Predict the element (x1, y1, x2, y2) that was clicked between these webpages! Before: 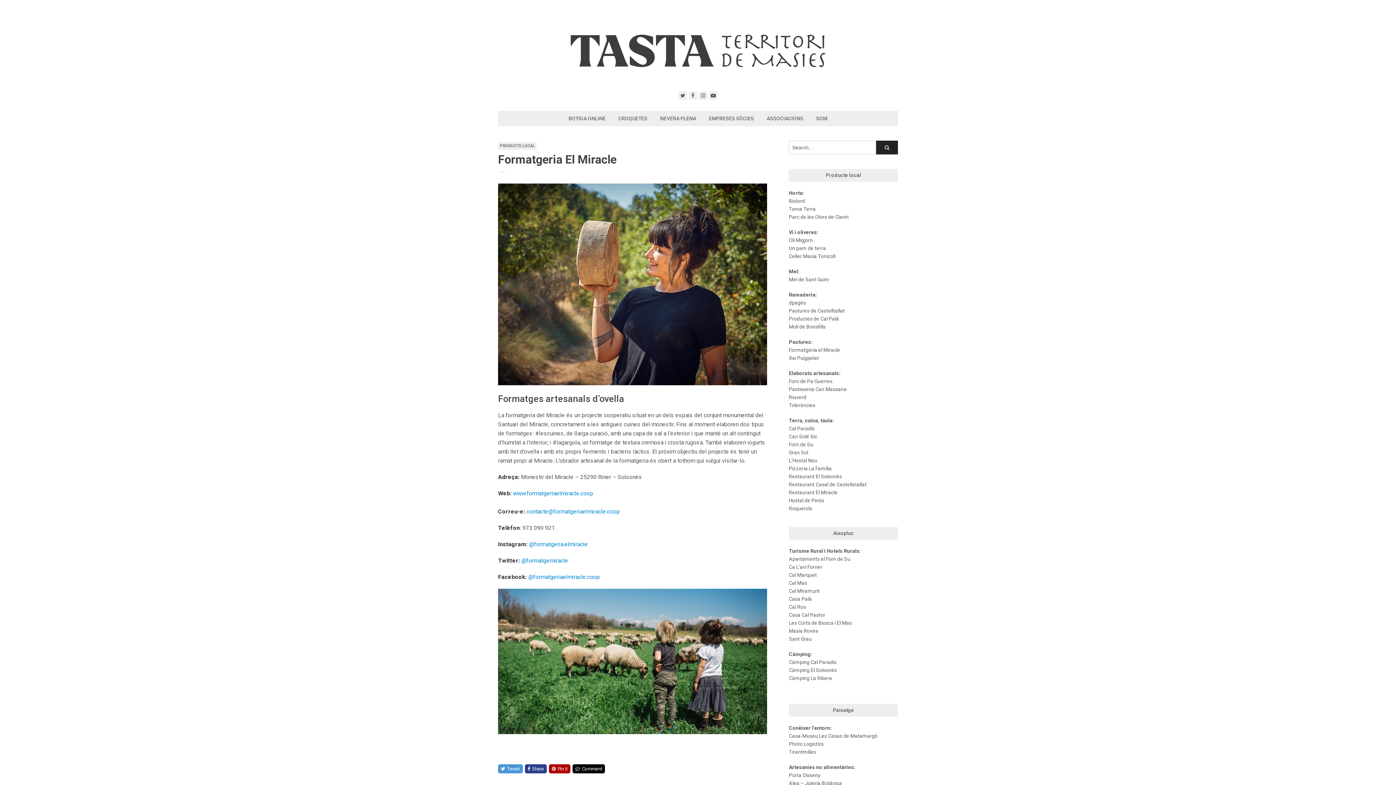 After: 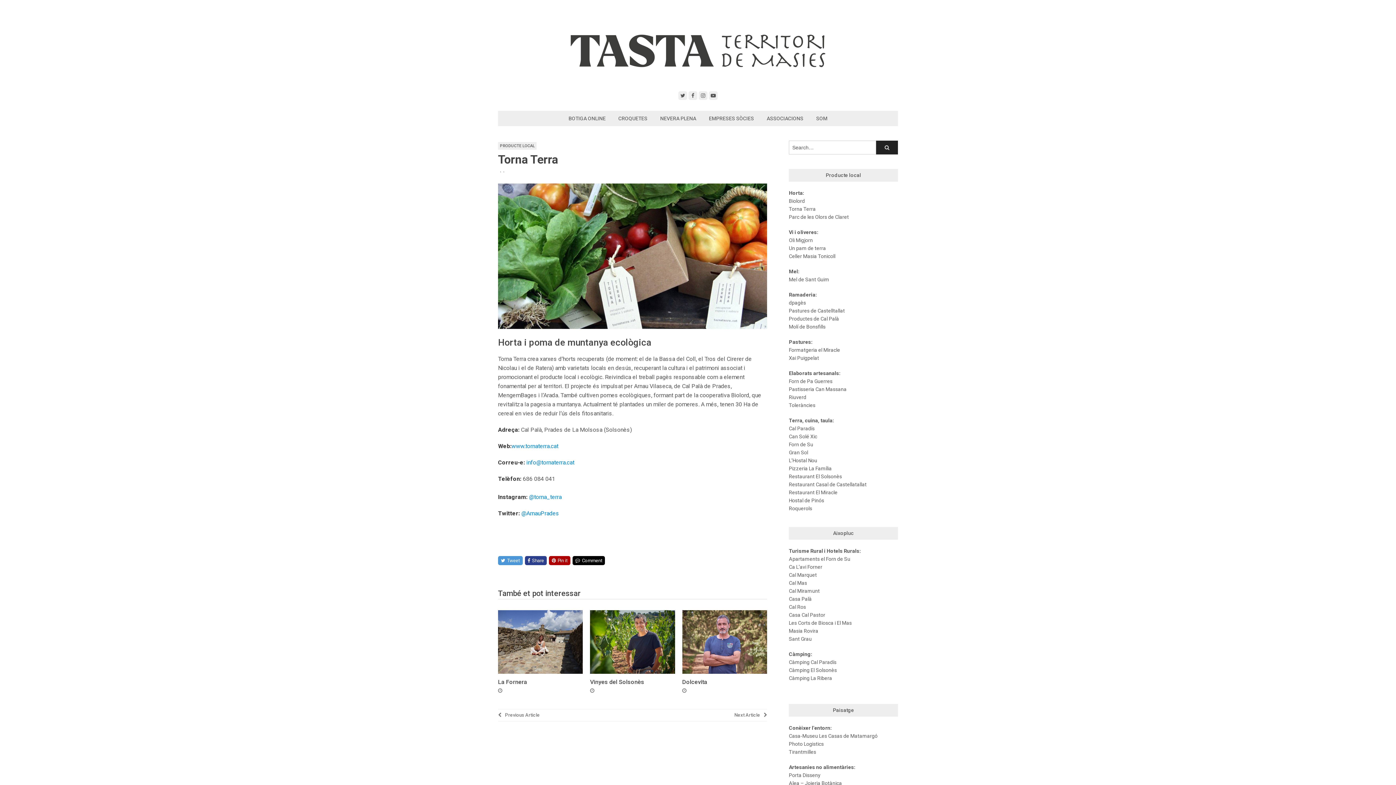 Action: bbox: (789, 206, 816, 212) label: Torna Terra